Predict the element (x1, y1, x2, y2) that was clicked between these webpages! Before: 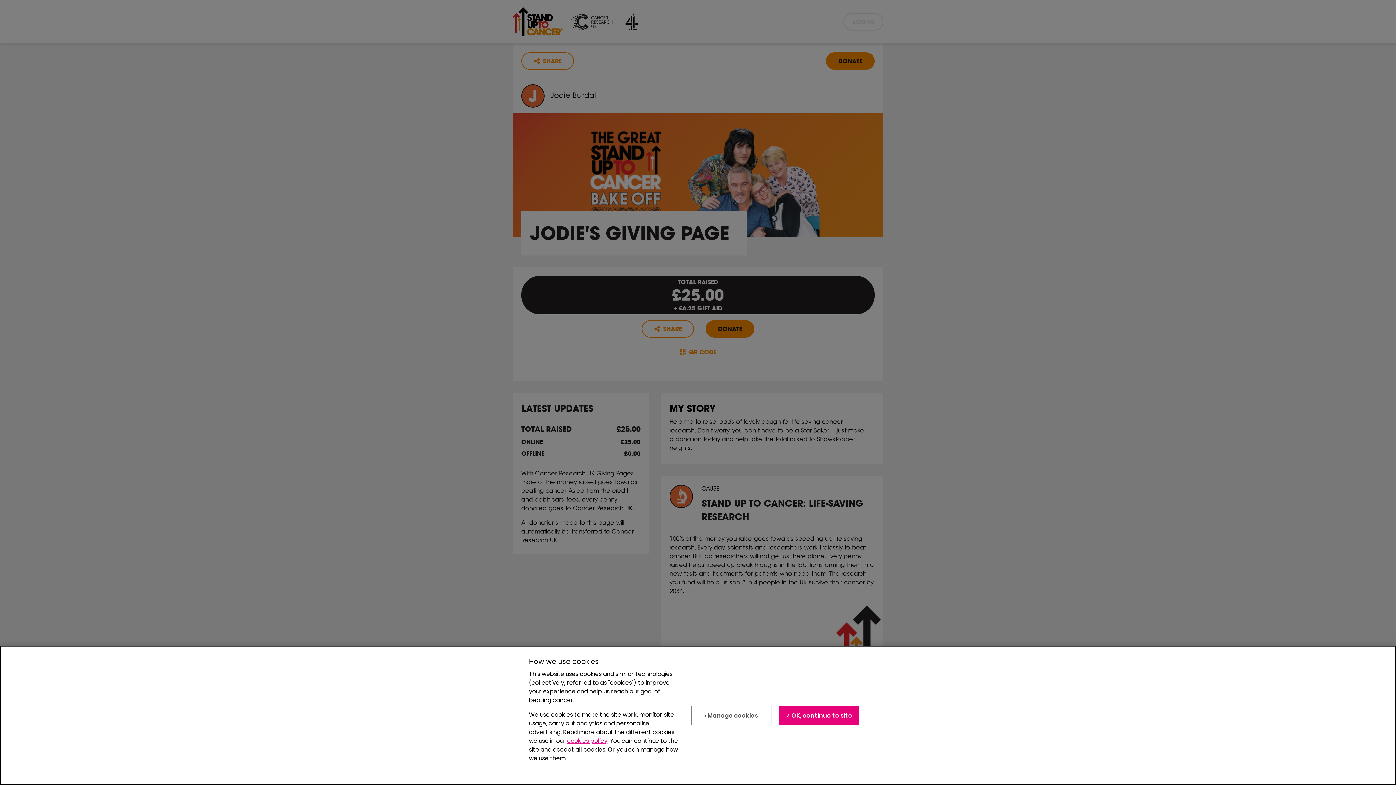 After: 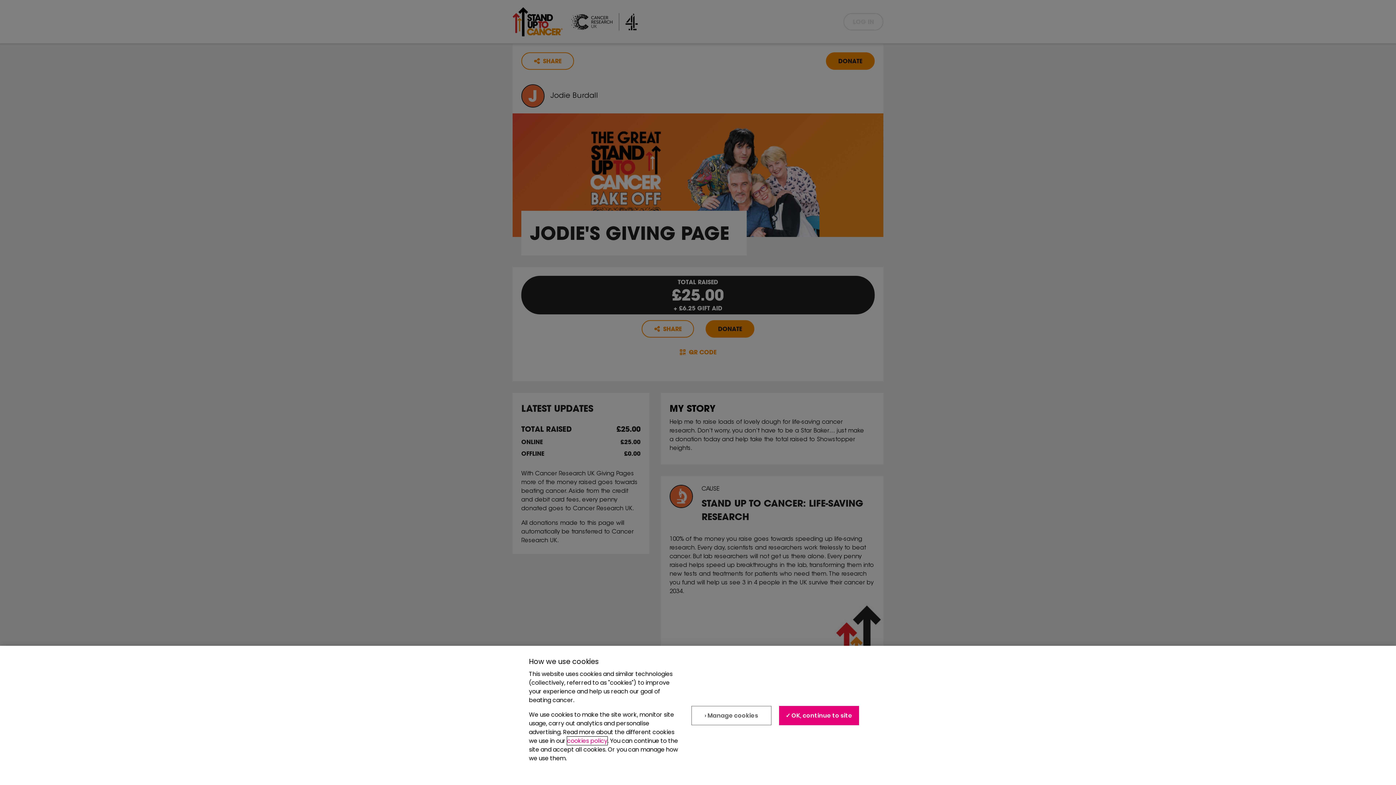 Action: bbox: (567, 744, 607, 753) label: cookies policy